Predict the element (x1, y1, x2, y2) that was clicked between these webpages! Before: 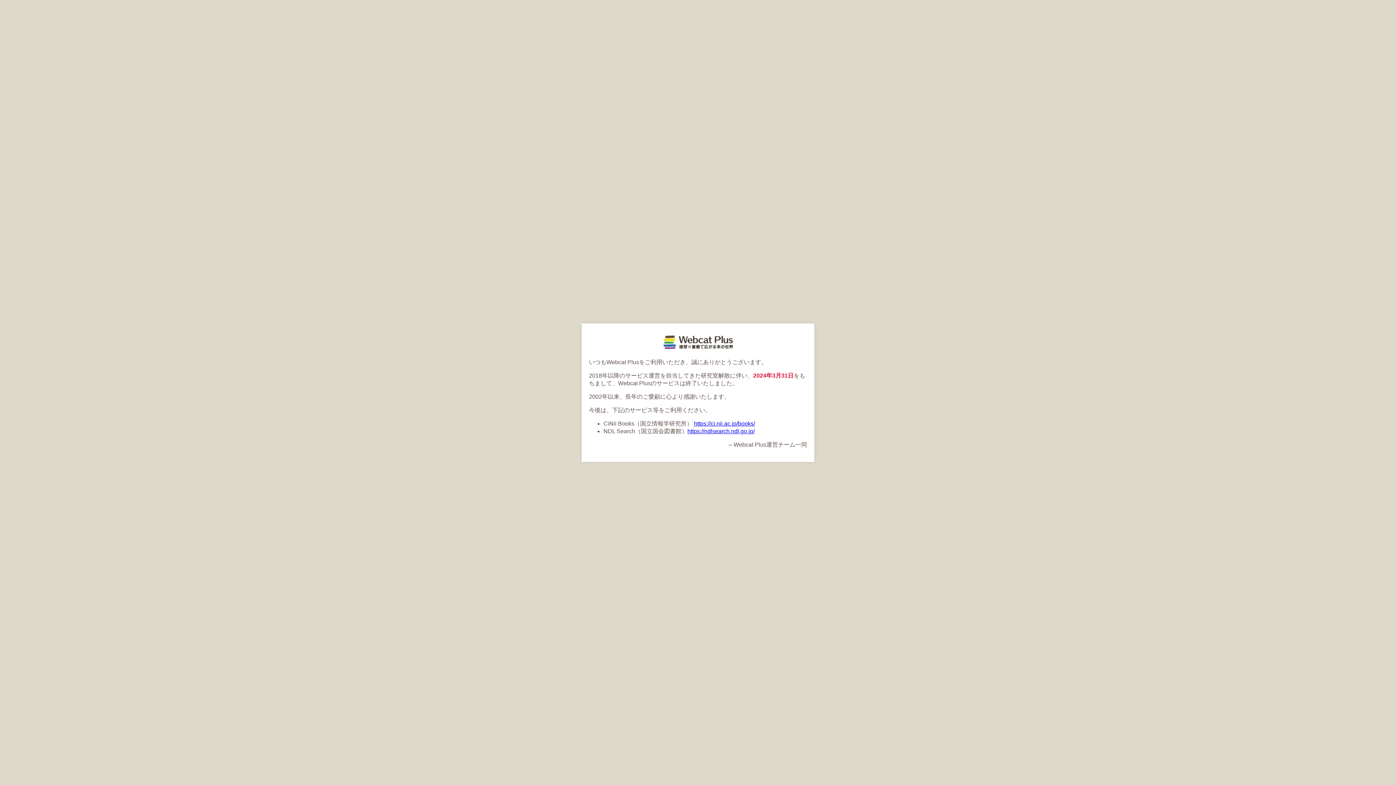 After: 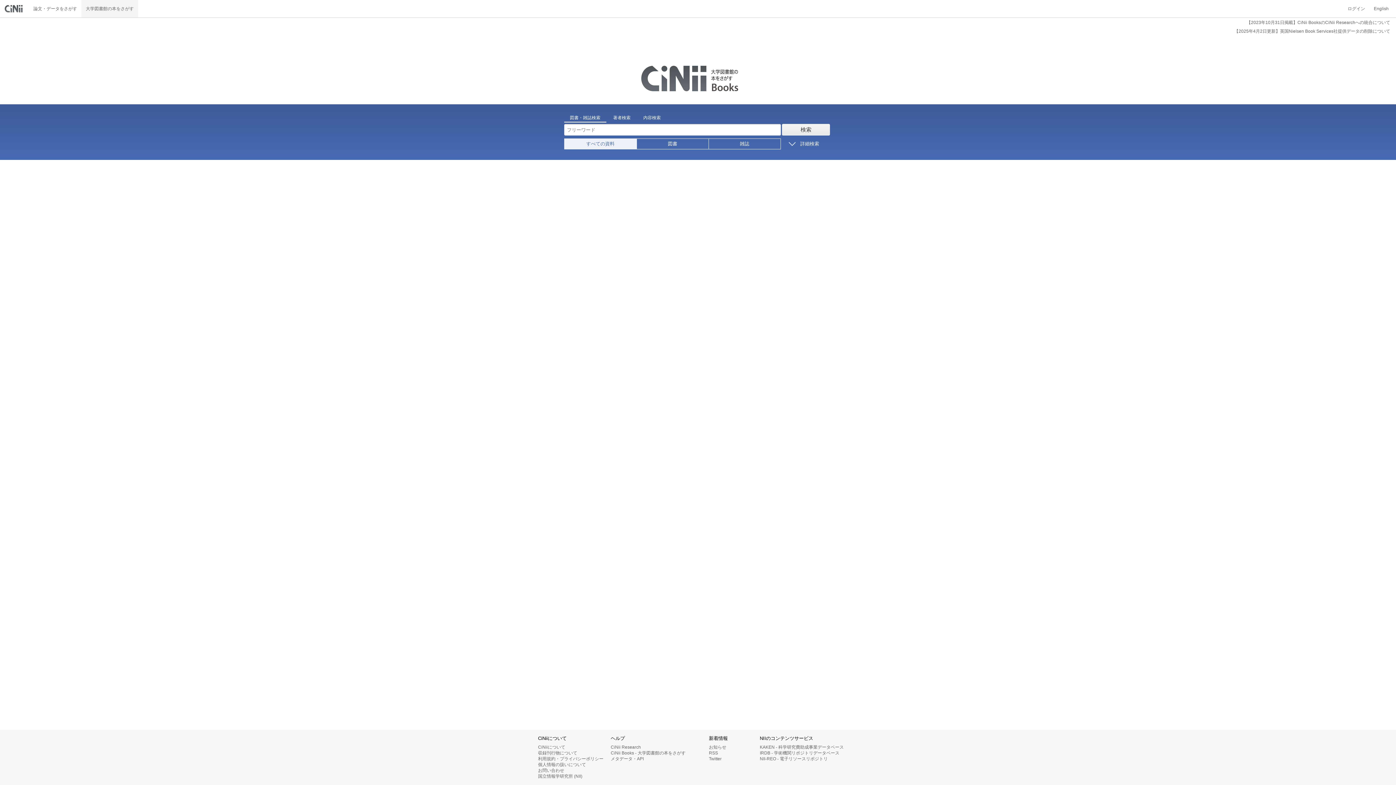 Action: bbox: (694, 420, 755, 426) label: https://ci.nii.ac.jp/books/